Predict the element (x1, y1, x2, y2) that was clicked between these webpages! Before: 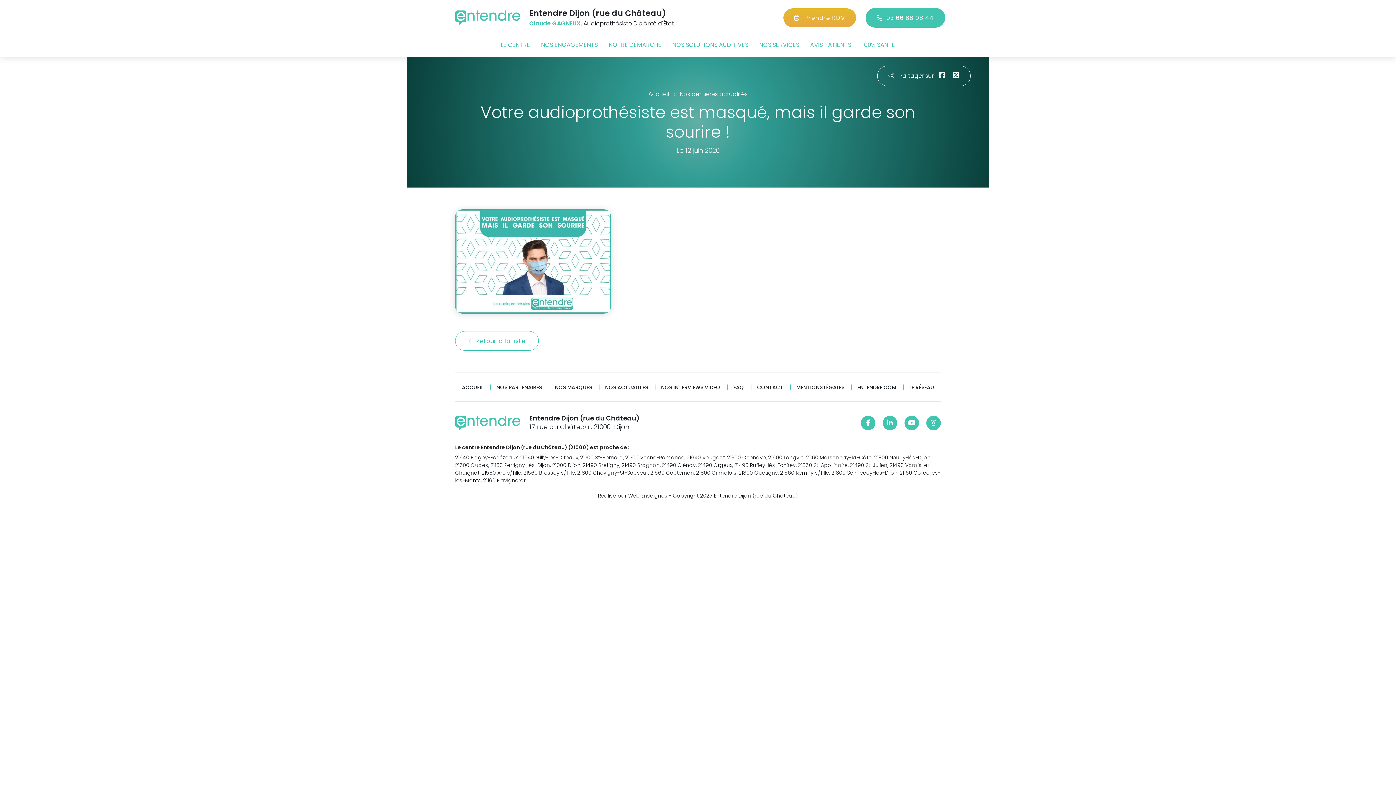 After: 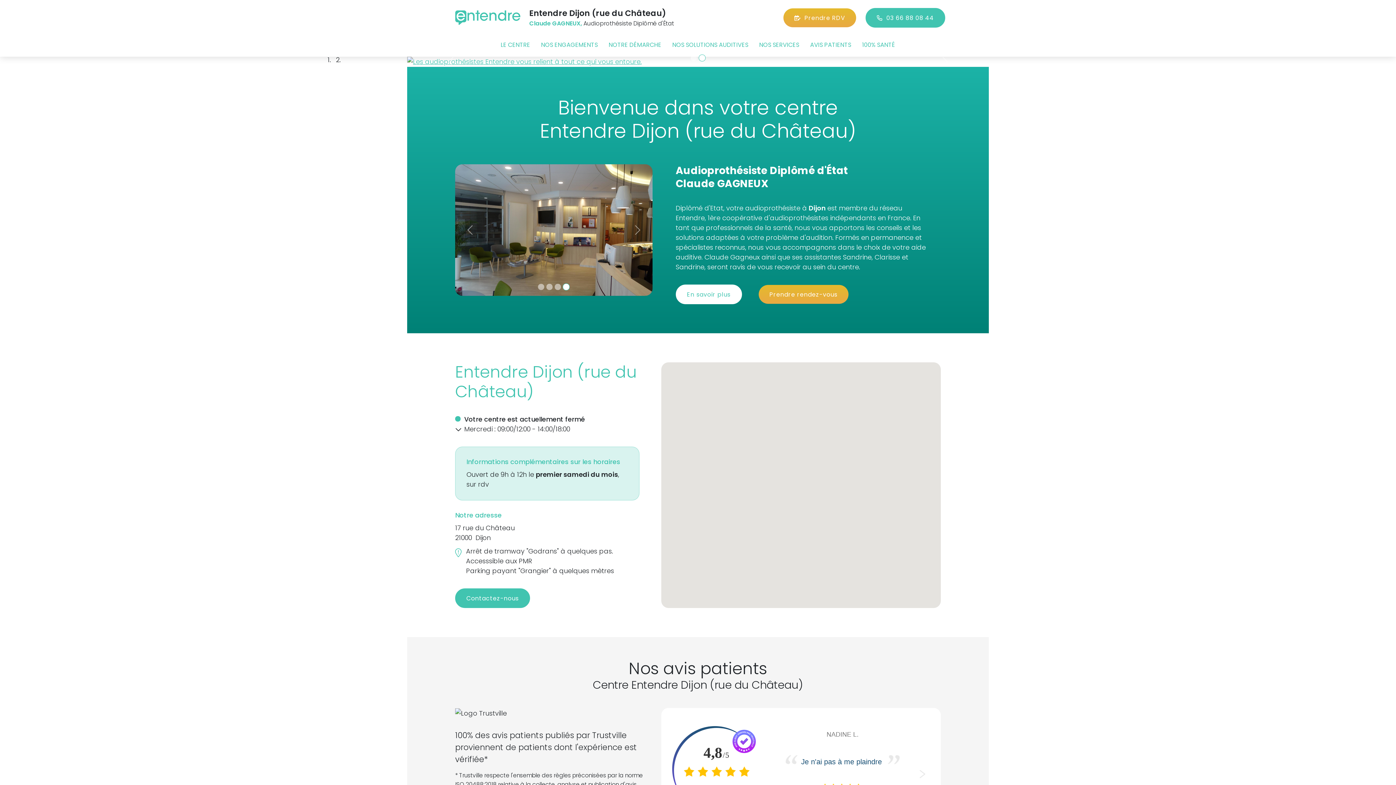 Action: bbox: (462, 384, 483, 390) label: ACCUEIL